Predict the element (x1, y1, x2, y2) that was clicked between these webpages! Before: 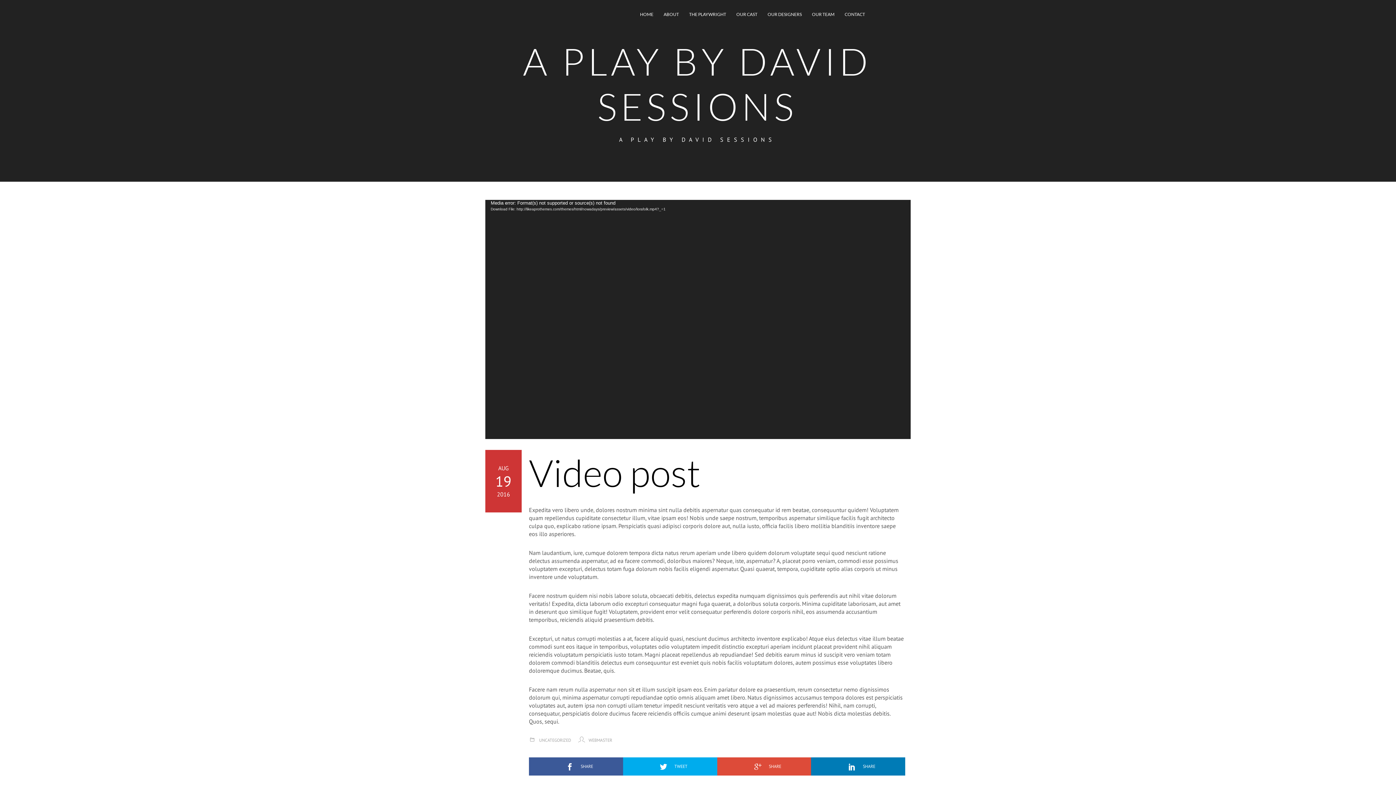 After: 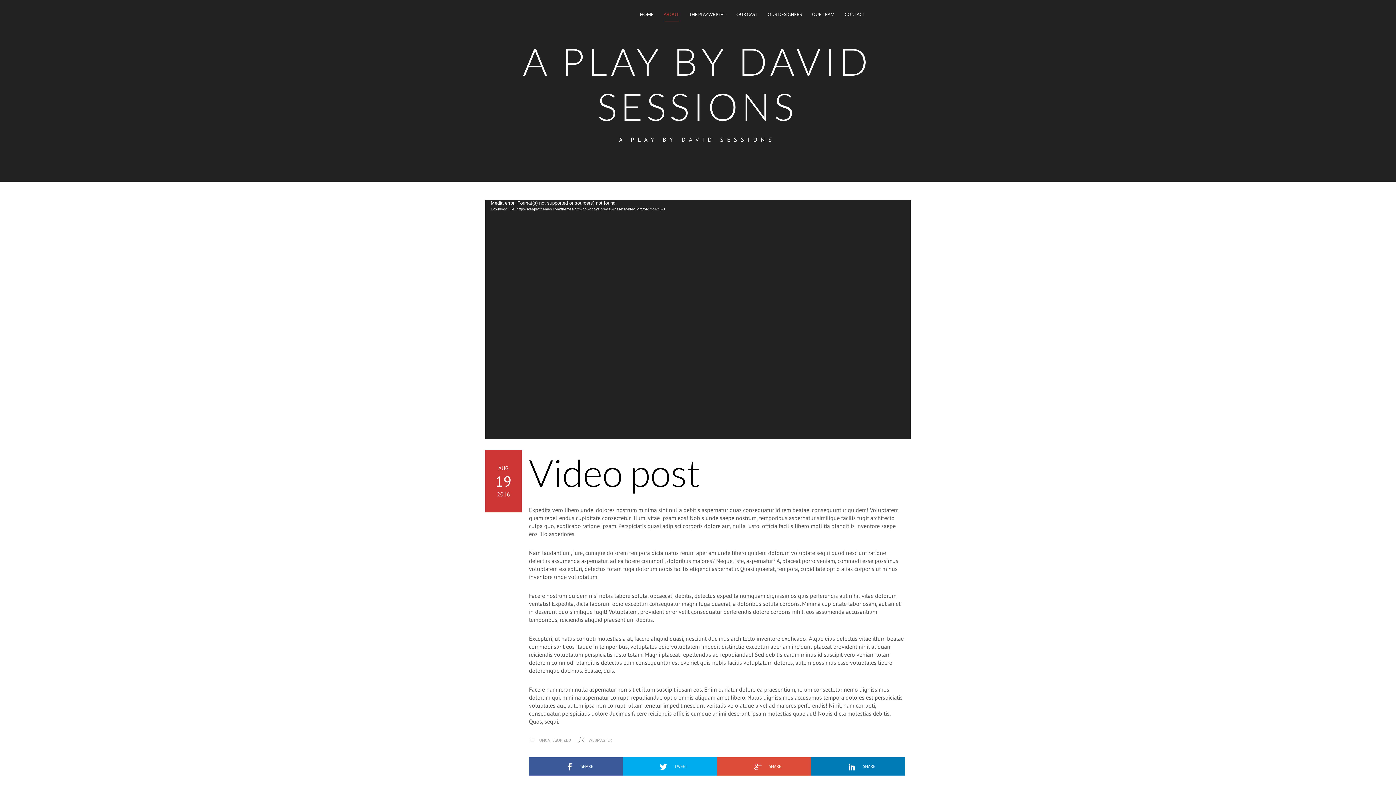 Action: label: ABOUT bbox: (663, 0, 679, 29)